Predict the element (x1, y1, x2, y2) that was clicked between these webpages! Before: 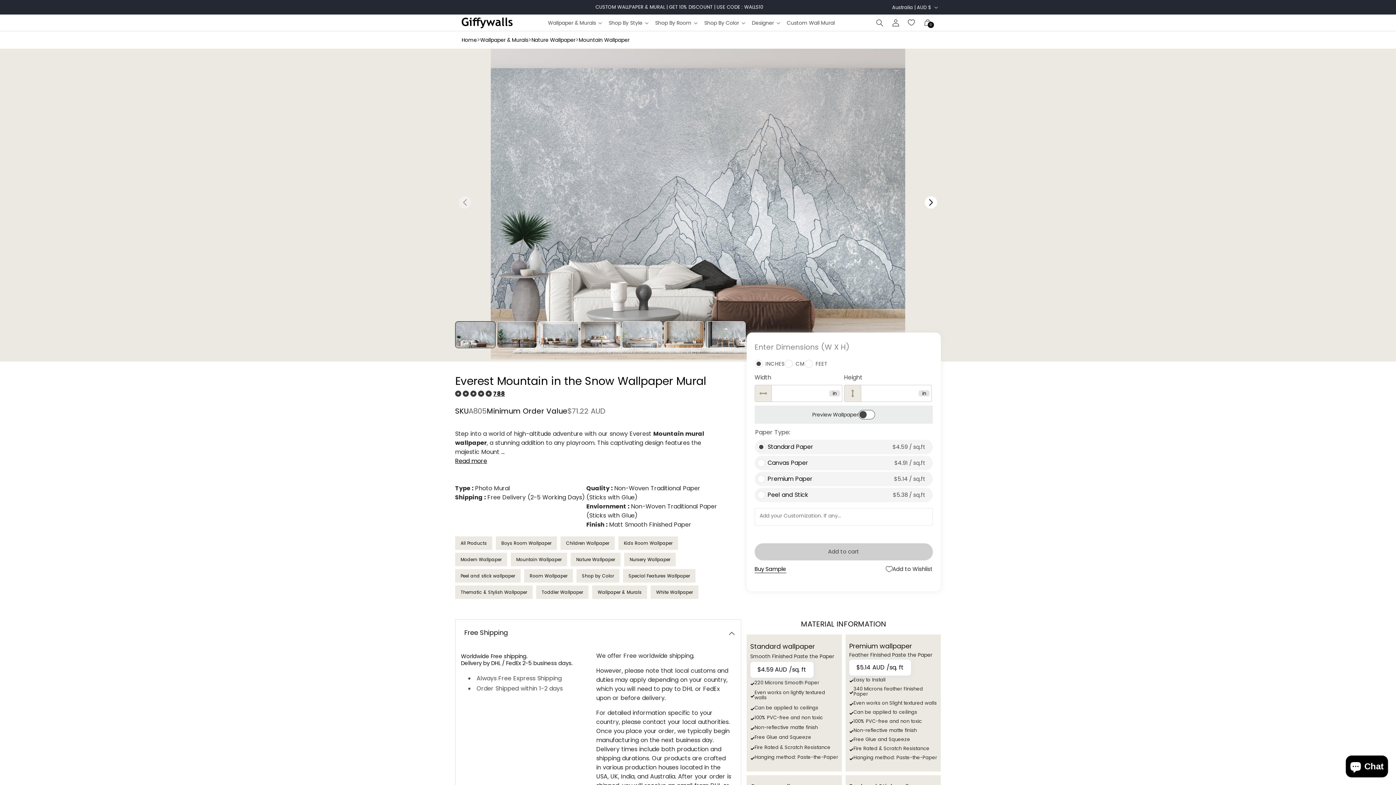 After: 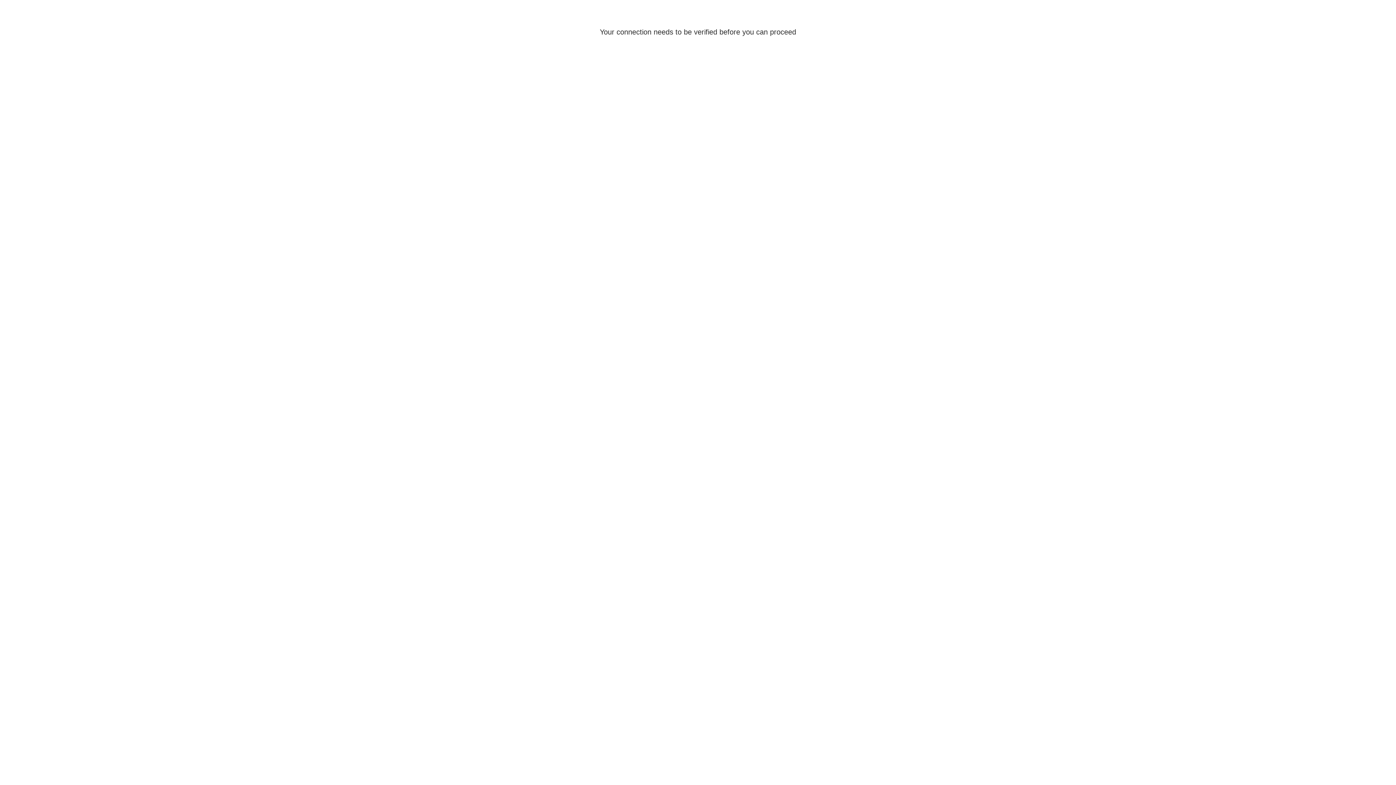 Action: label: Log in bbox: (888, 14, 904, 30)